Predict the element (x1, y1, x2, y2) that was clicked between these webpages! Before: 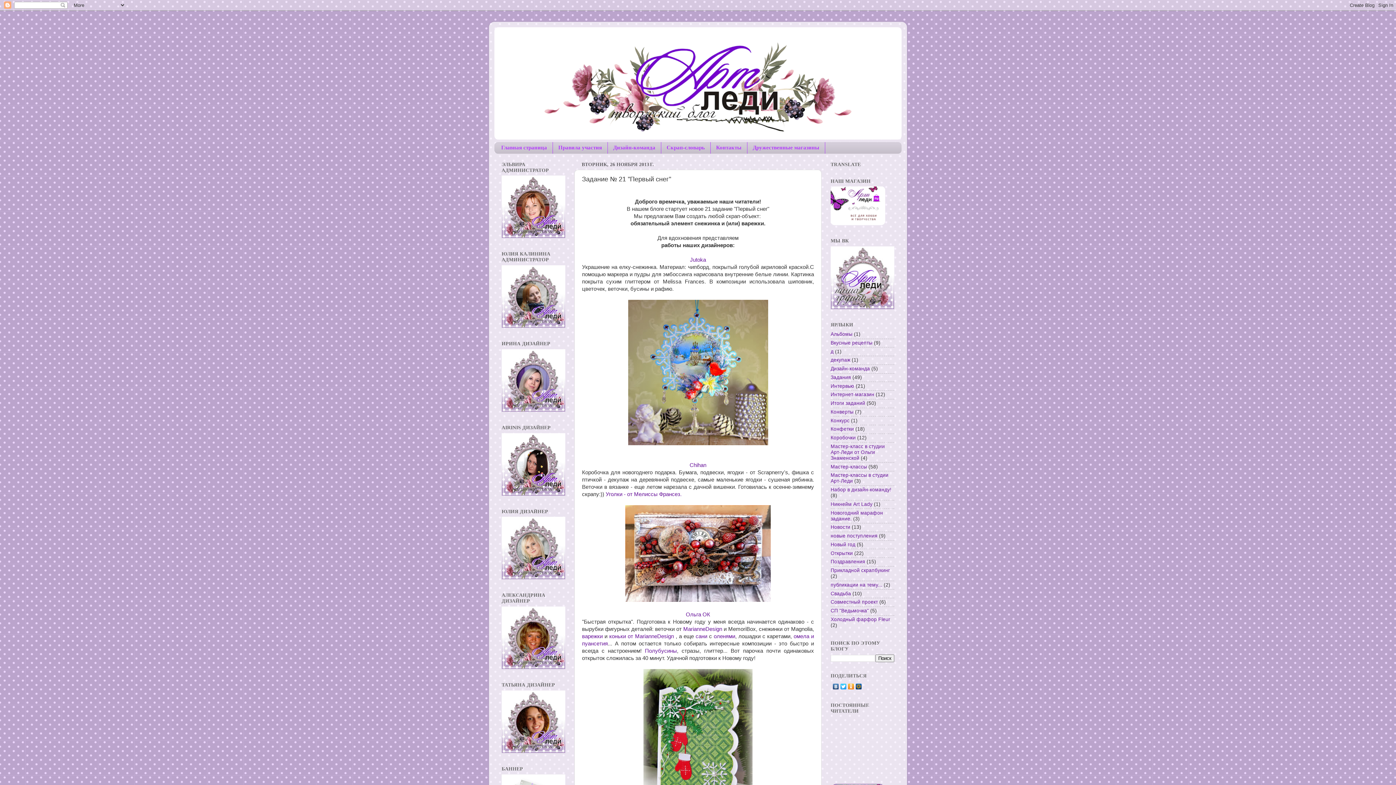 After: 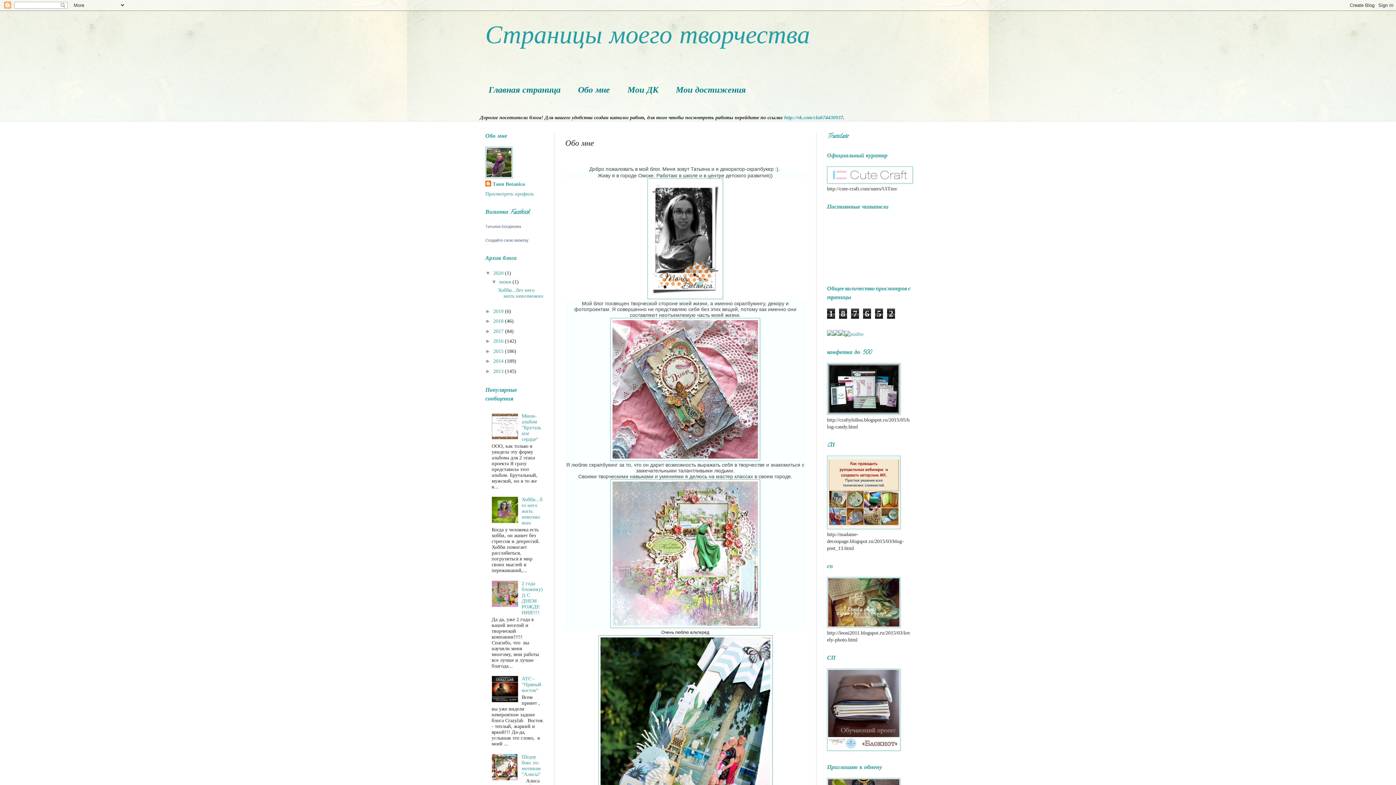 Action: bbox: (501, 749, 565, 754)